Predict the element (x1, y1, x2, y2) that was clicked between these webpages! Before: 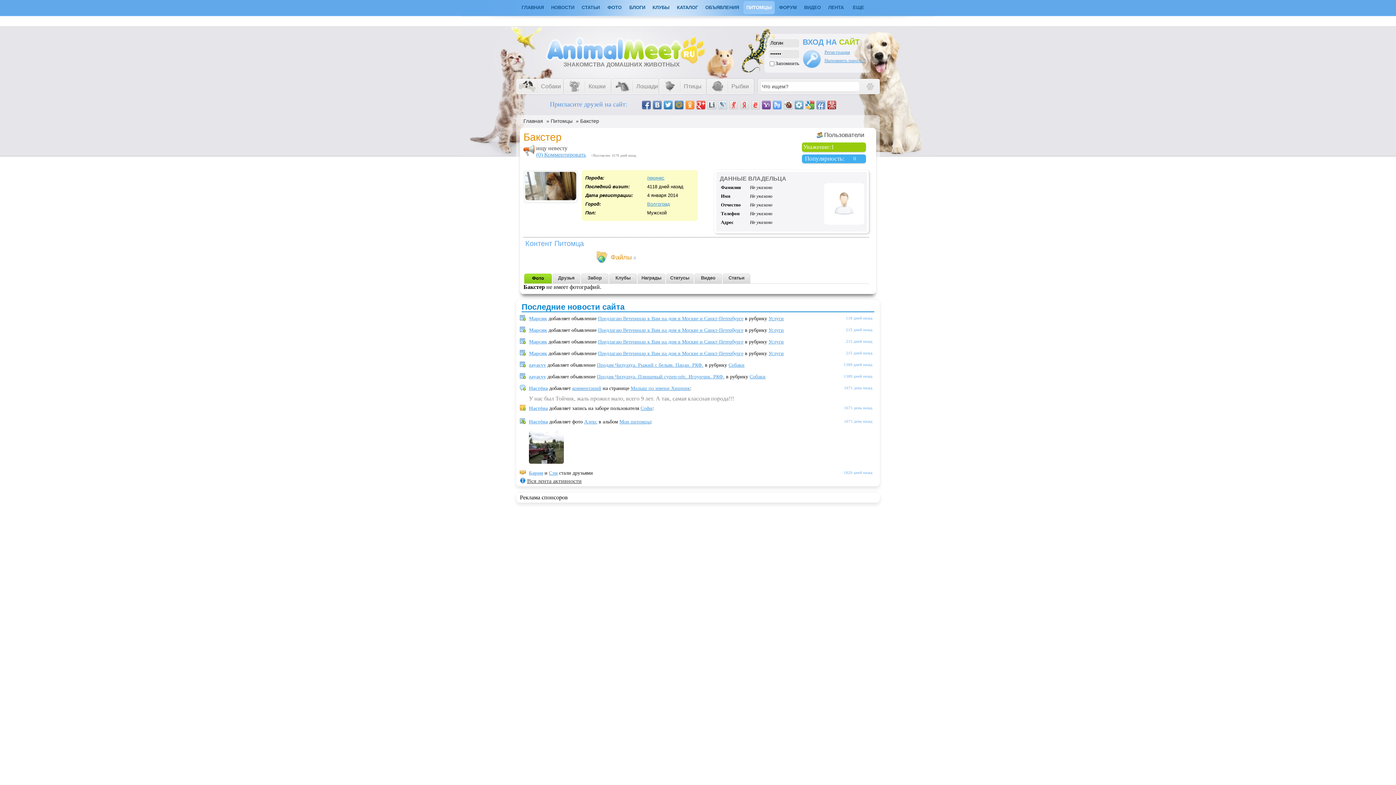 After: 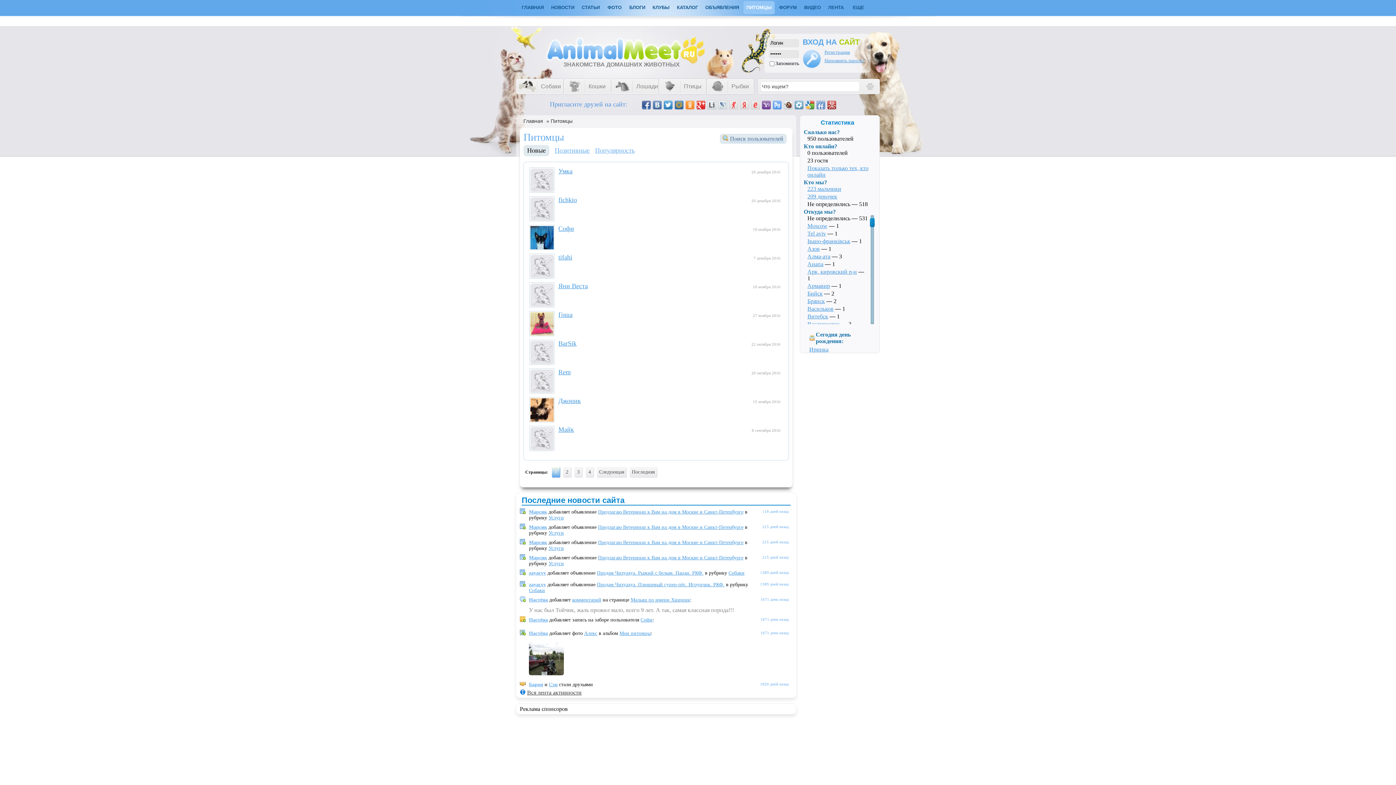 Action: bbox: (743, 1, 774, 14) label: ПИТОМЦЫ